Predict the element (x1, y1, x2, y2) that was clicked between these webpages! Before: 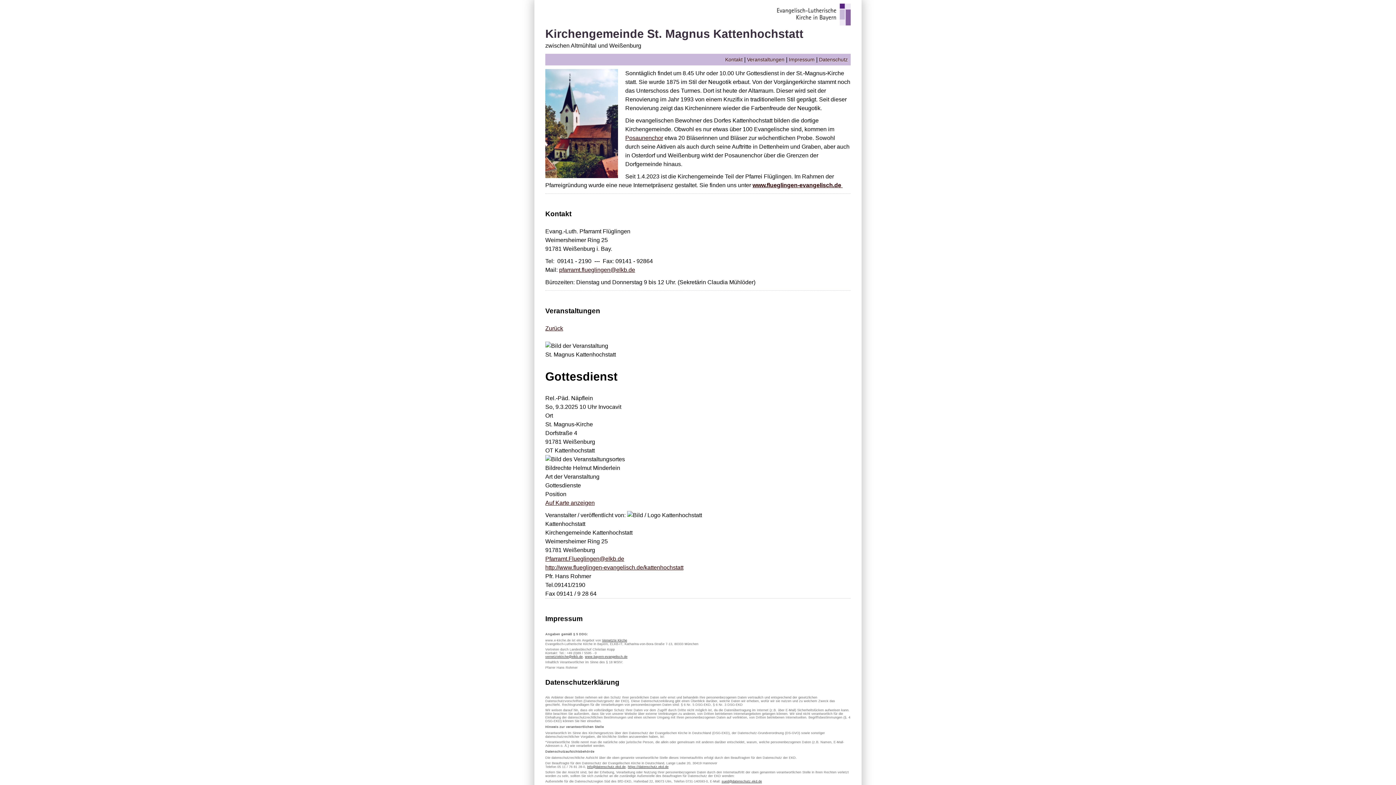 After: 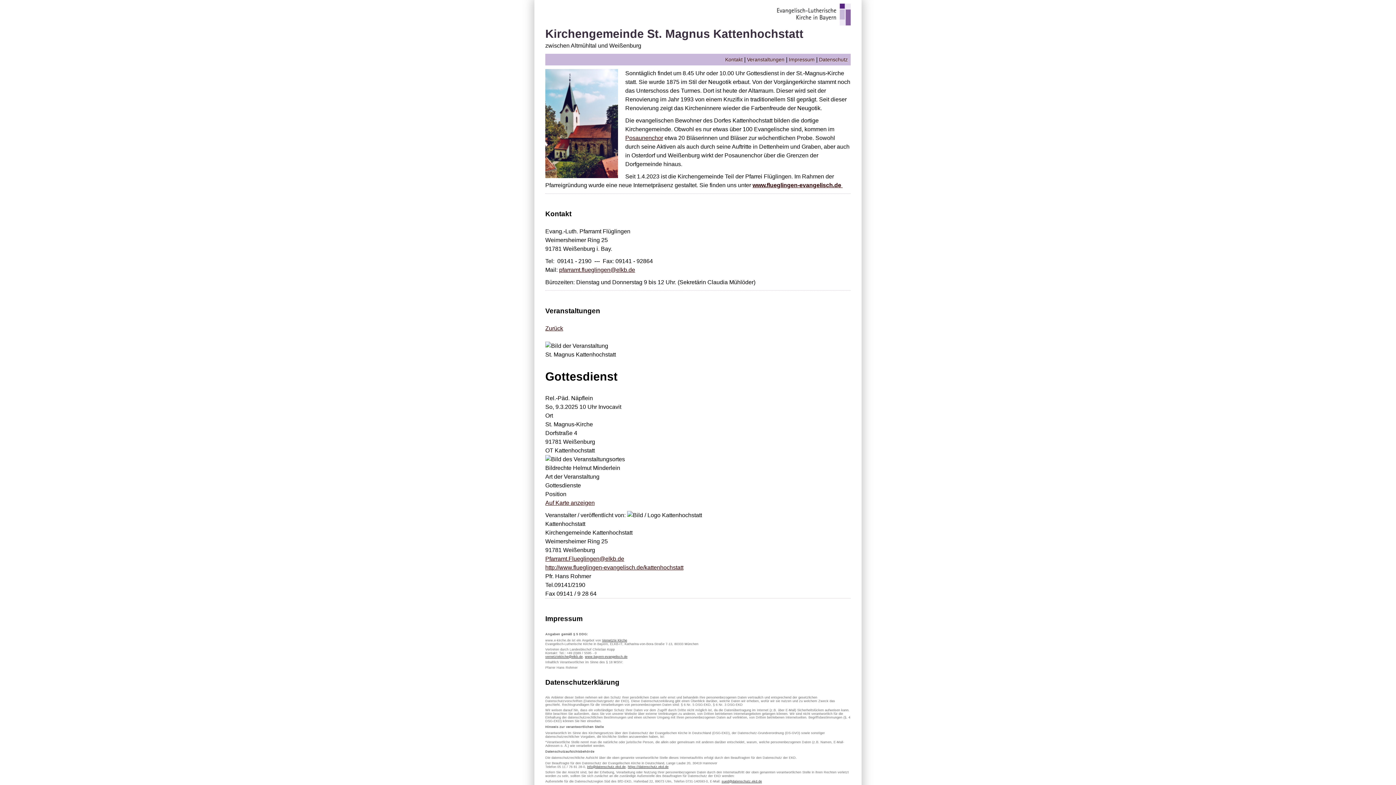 Action: label: sued@datenschutz.ekd.de bbox: (721, 780, 762, 783)